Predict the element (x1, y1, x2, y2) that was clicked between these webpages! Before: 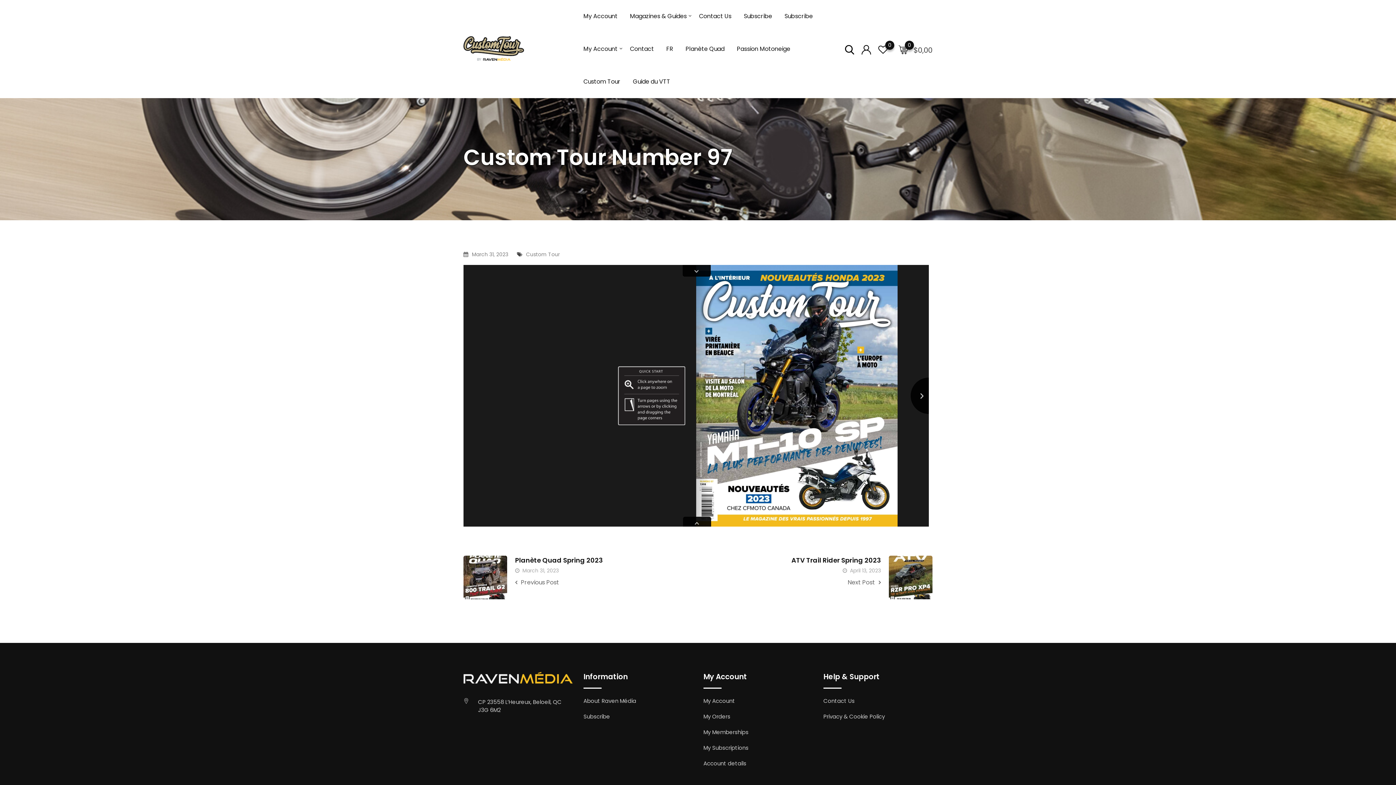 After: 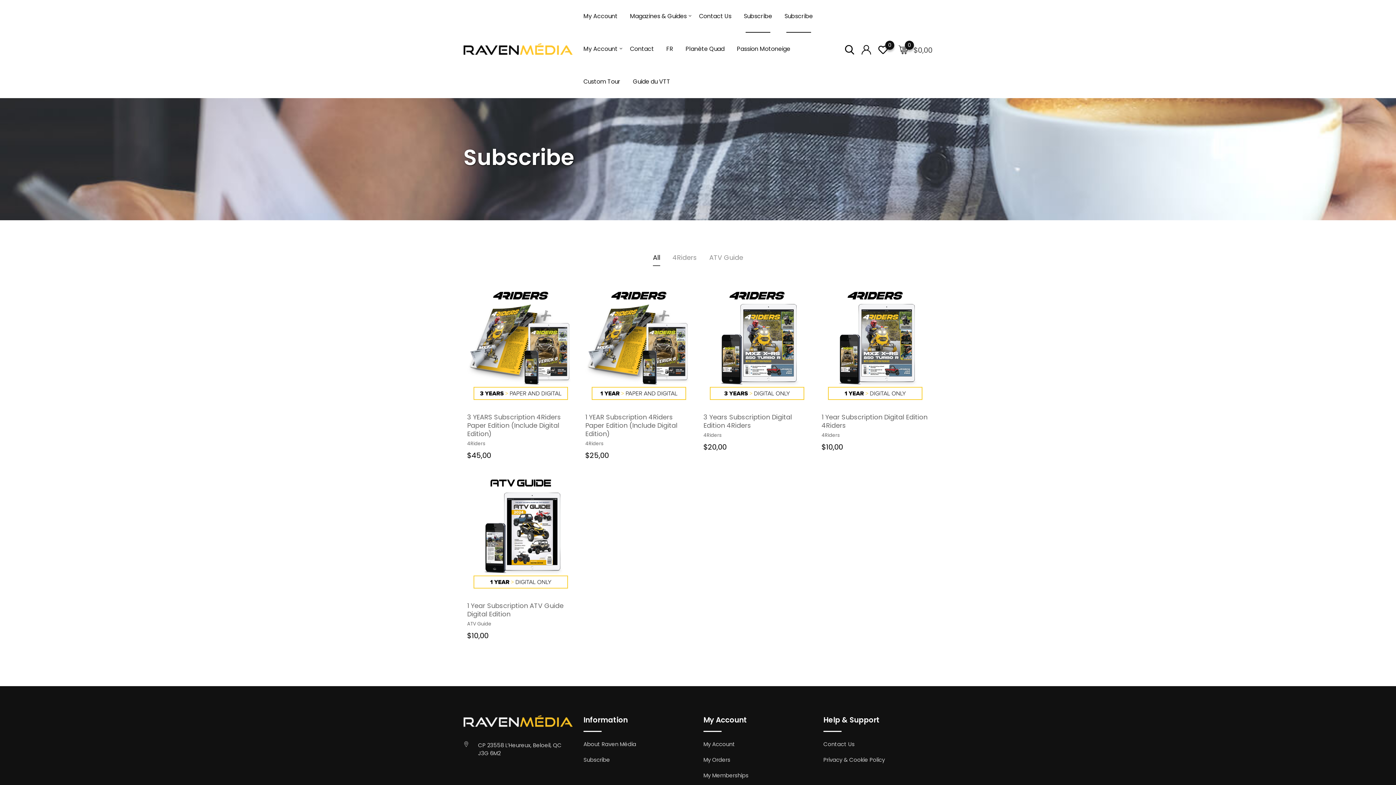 Action: label: Subscribe bbox: (583, 713, 610, 720)